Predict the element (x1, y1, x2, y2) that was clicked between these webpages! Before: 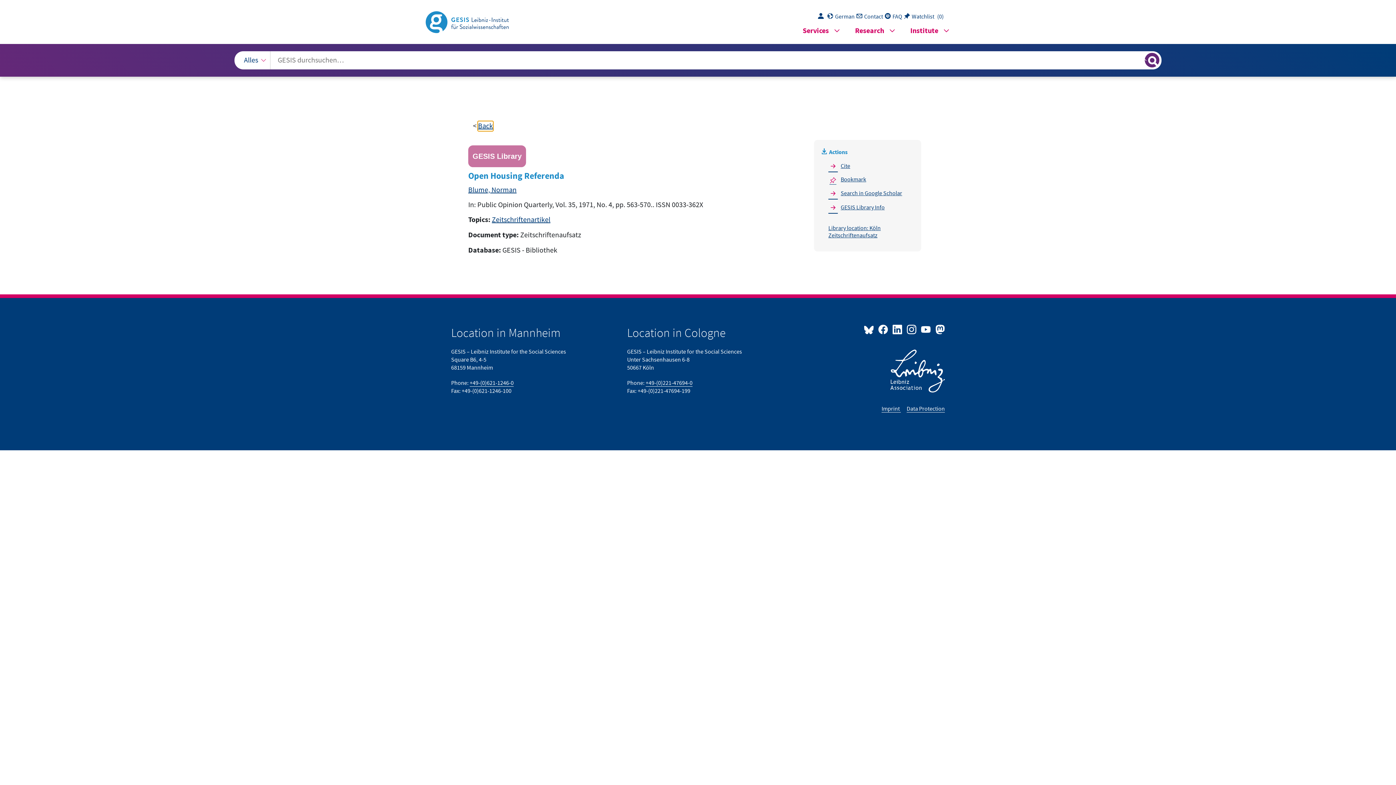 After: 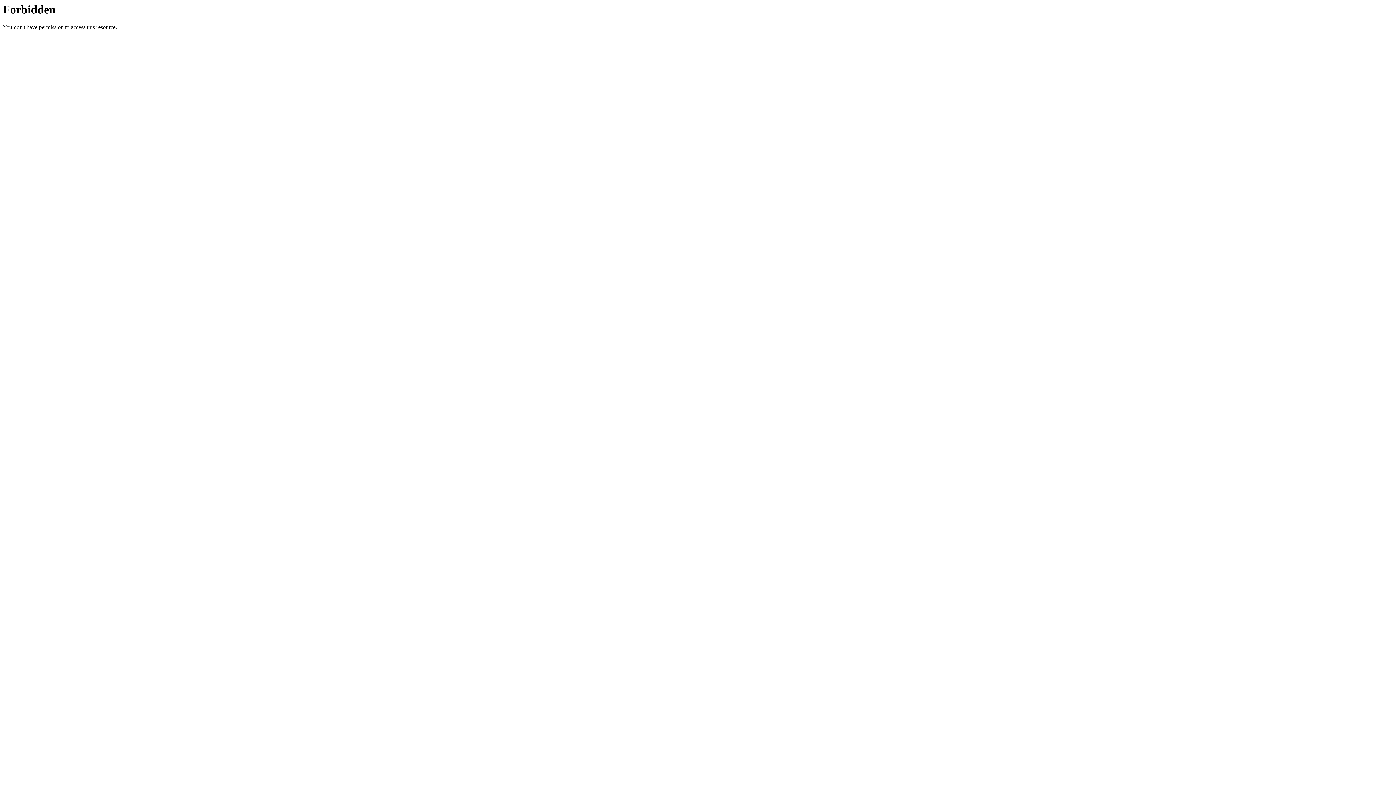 Action: bbox: (425, 16, 509, 26)